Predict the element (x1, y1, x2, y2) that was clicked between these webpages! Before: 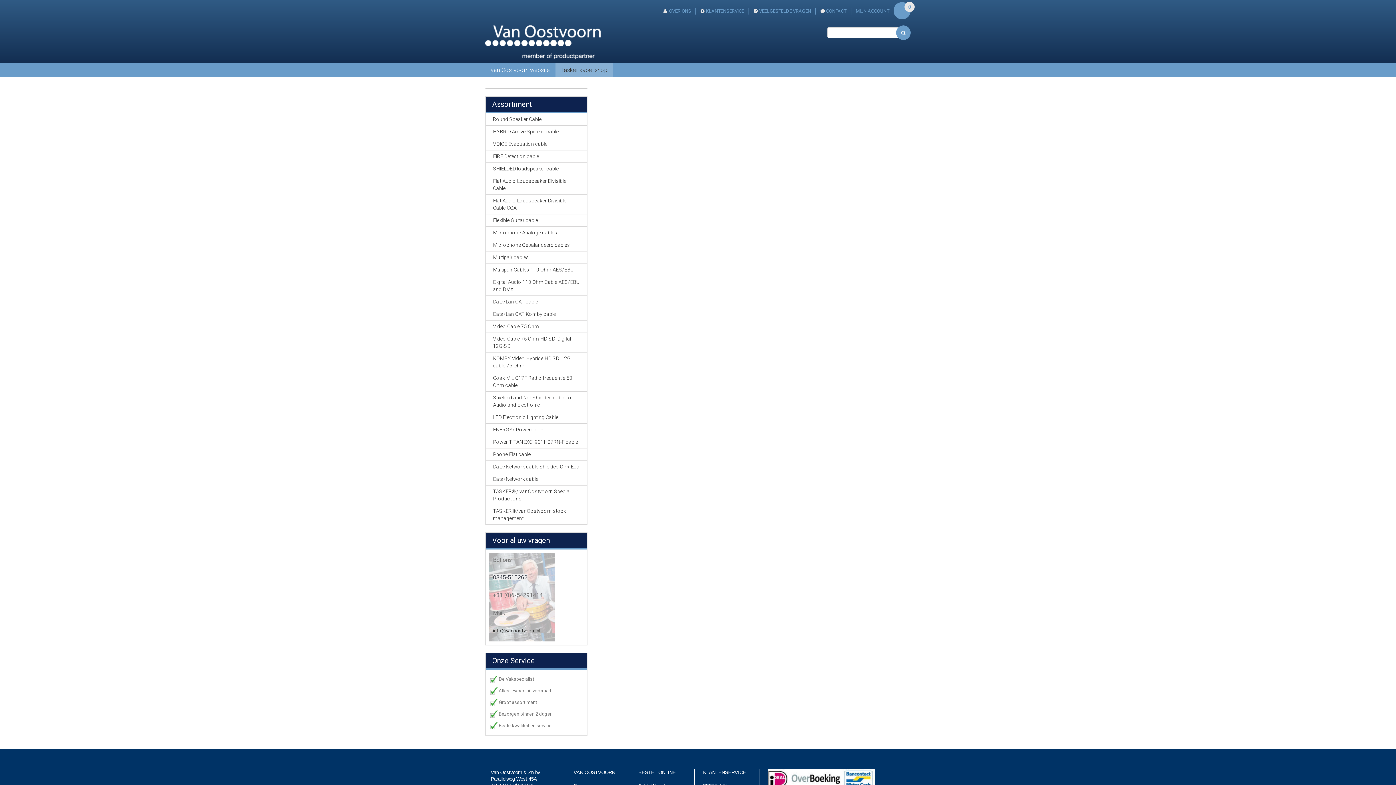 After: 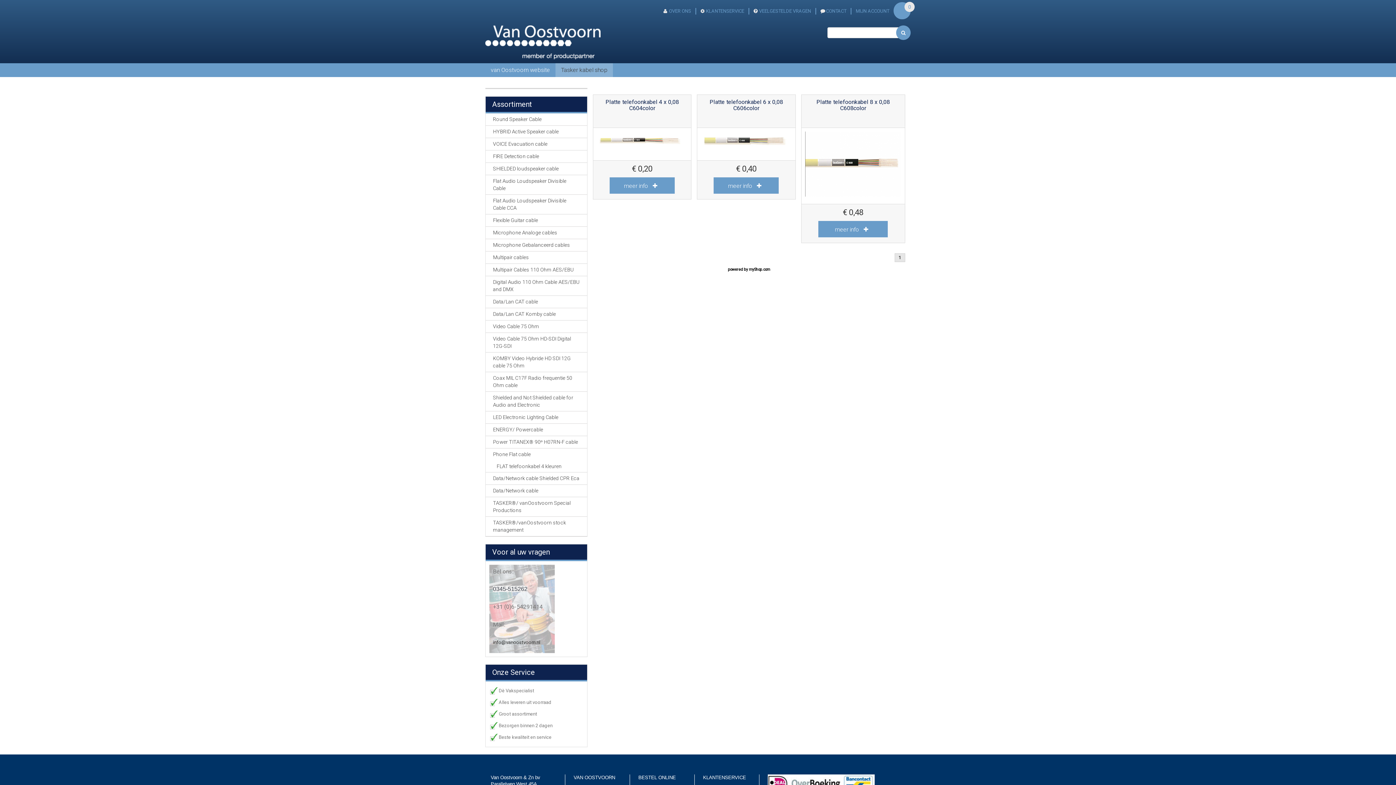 Action: label: Phone Flat cable bbox: (485, 448, 587, 460)